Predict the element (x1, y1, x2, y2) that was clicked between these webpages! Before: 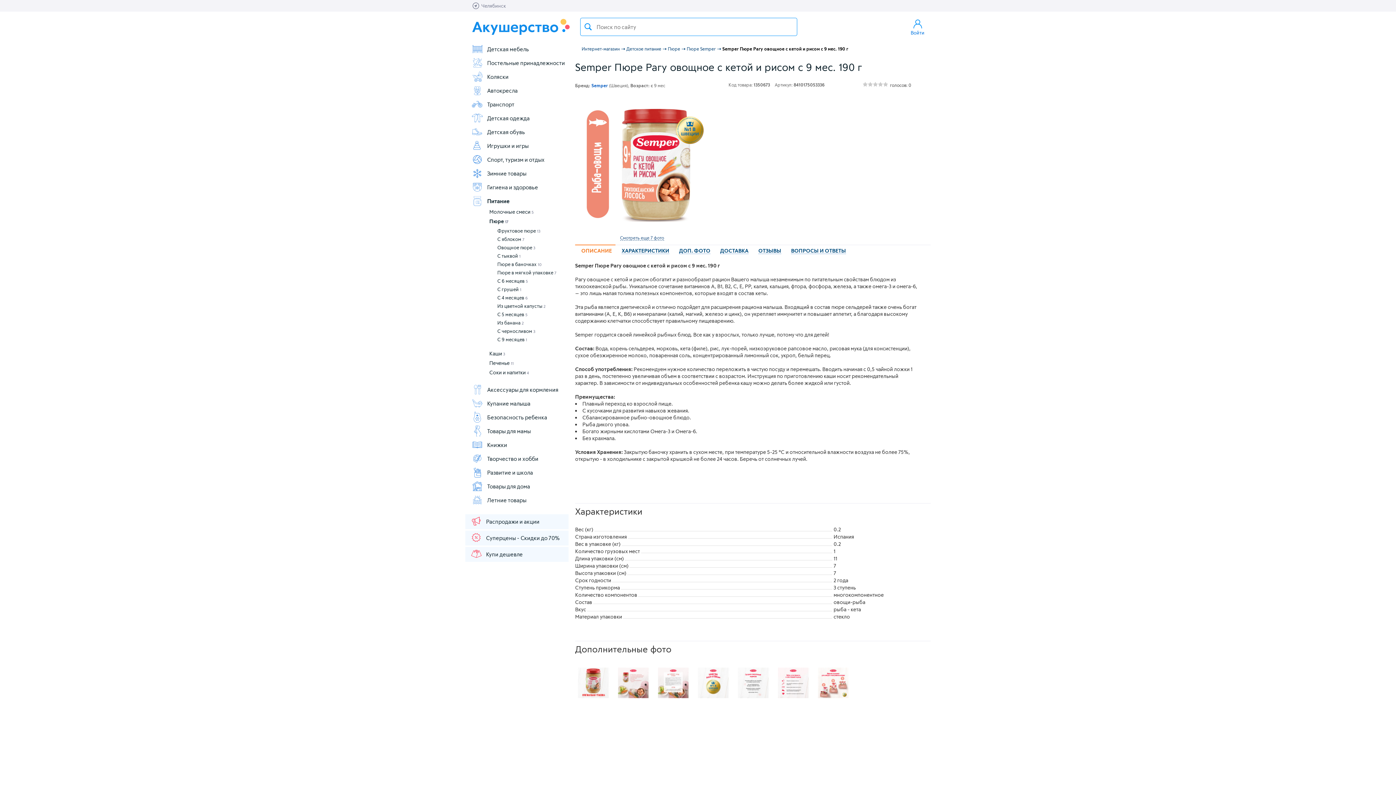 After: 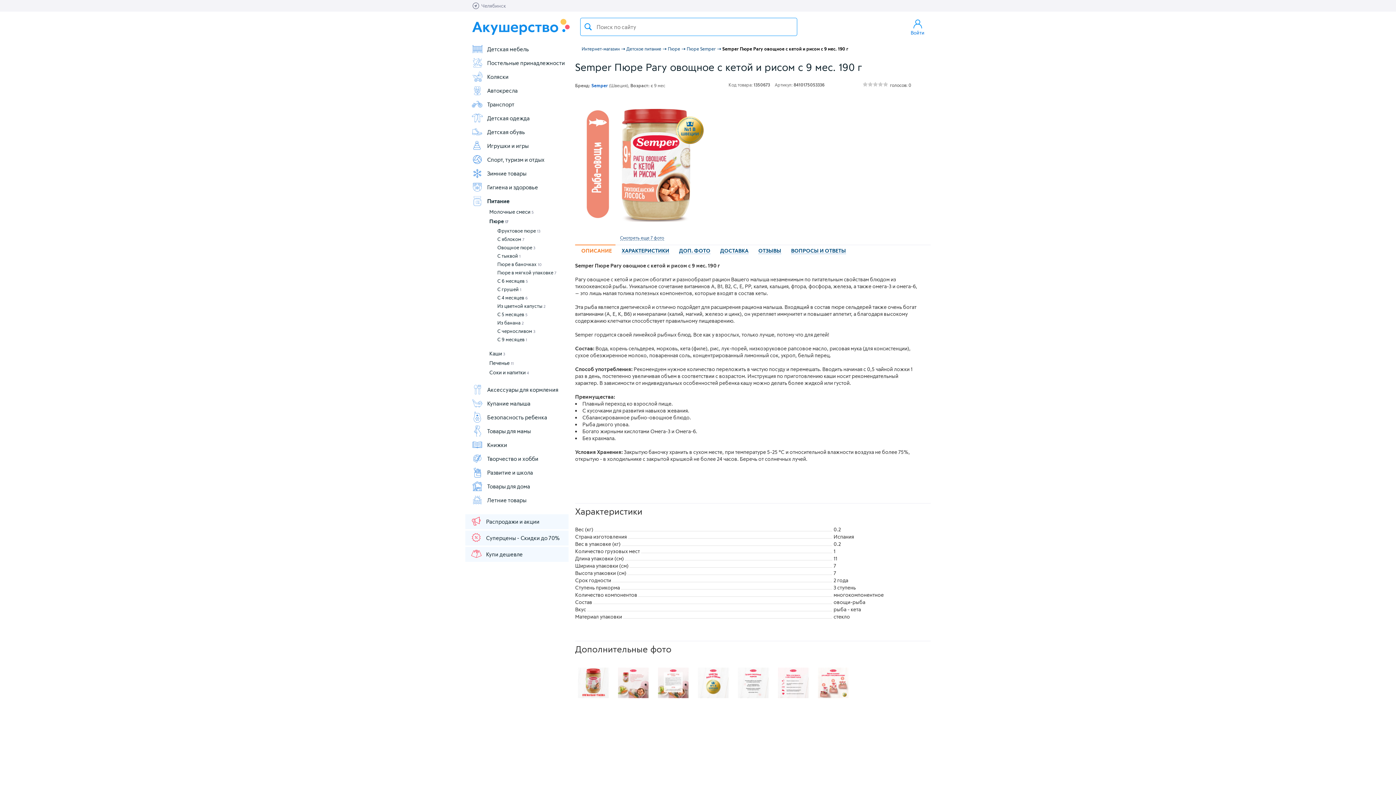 Action: bbox: (735, 667, 771, 698)